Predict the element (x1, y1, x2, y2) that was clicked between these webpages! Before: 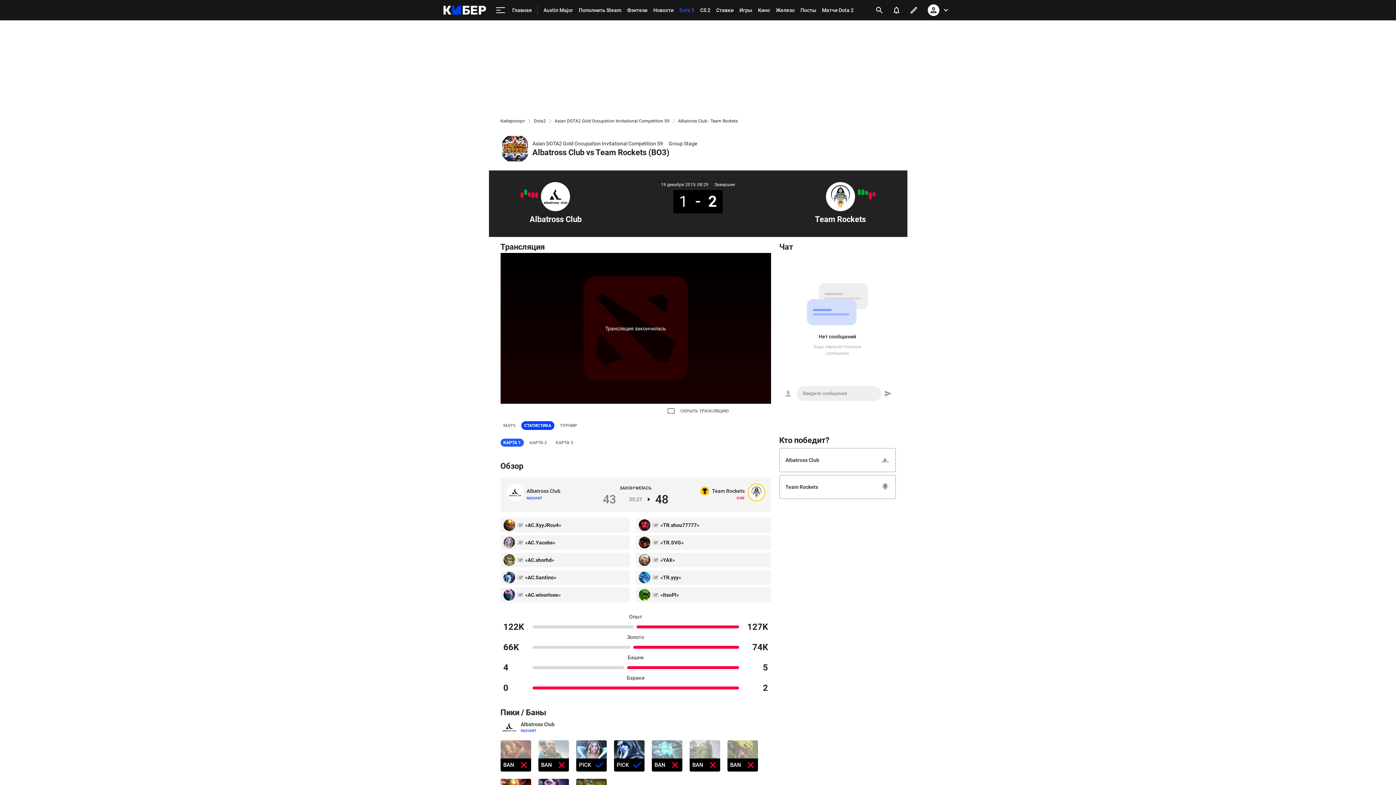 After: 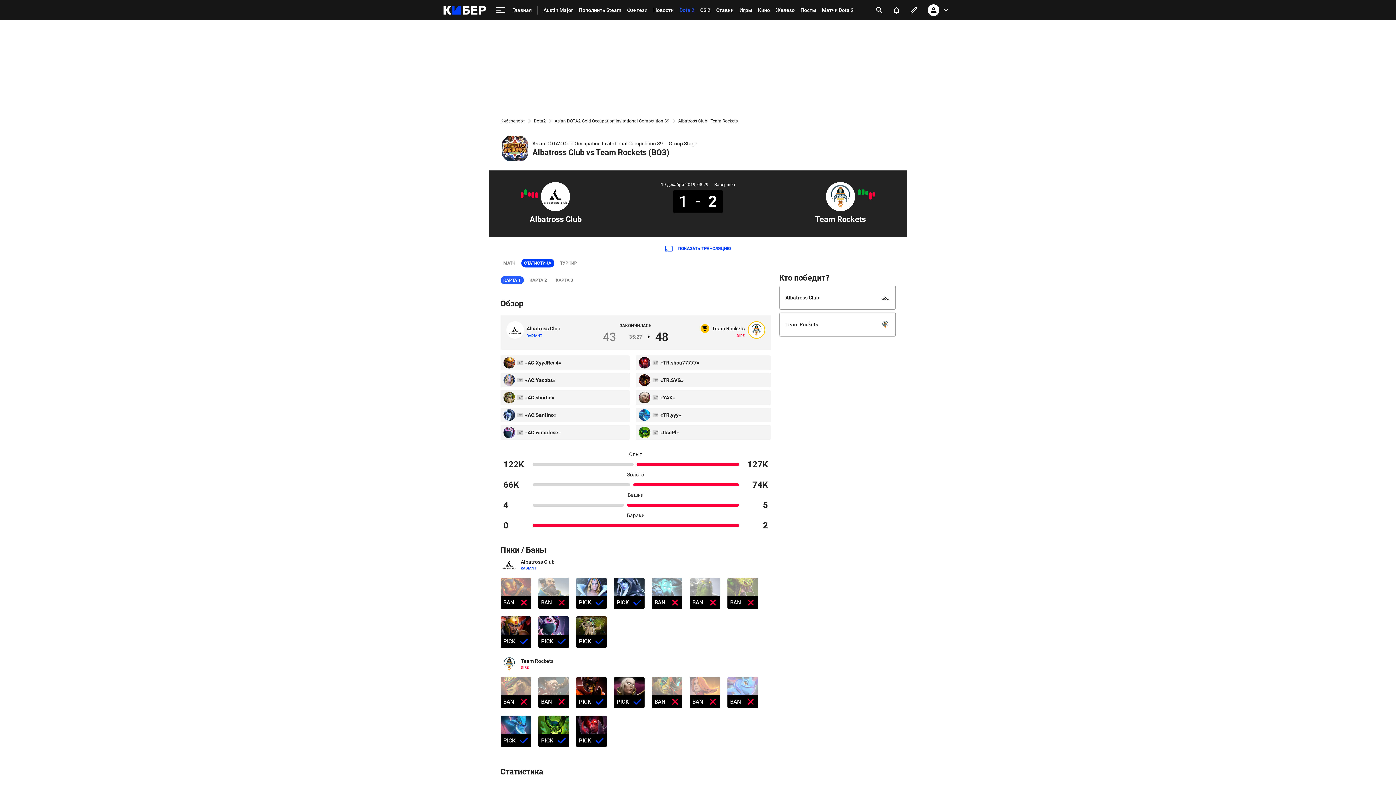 Action: bbox: (667, 404, 728, 418) label: СКРЫТЬ ТРАНСЛЯЦИЮ